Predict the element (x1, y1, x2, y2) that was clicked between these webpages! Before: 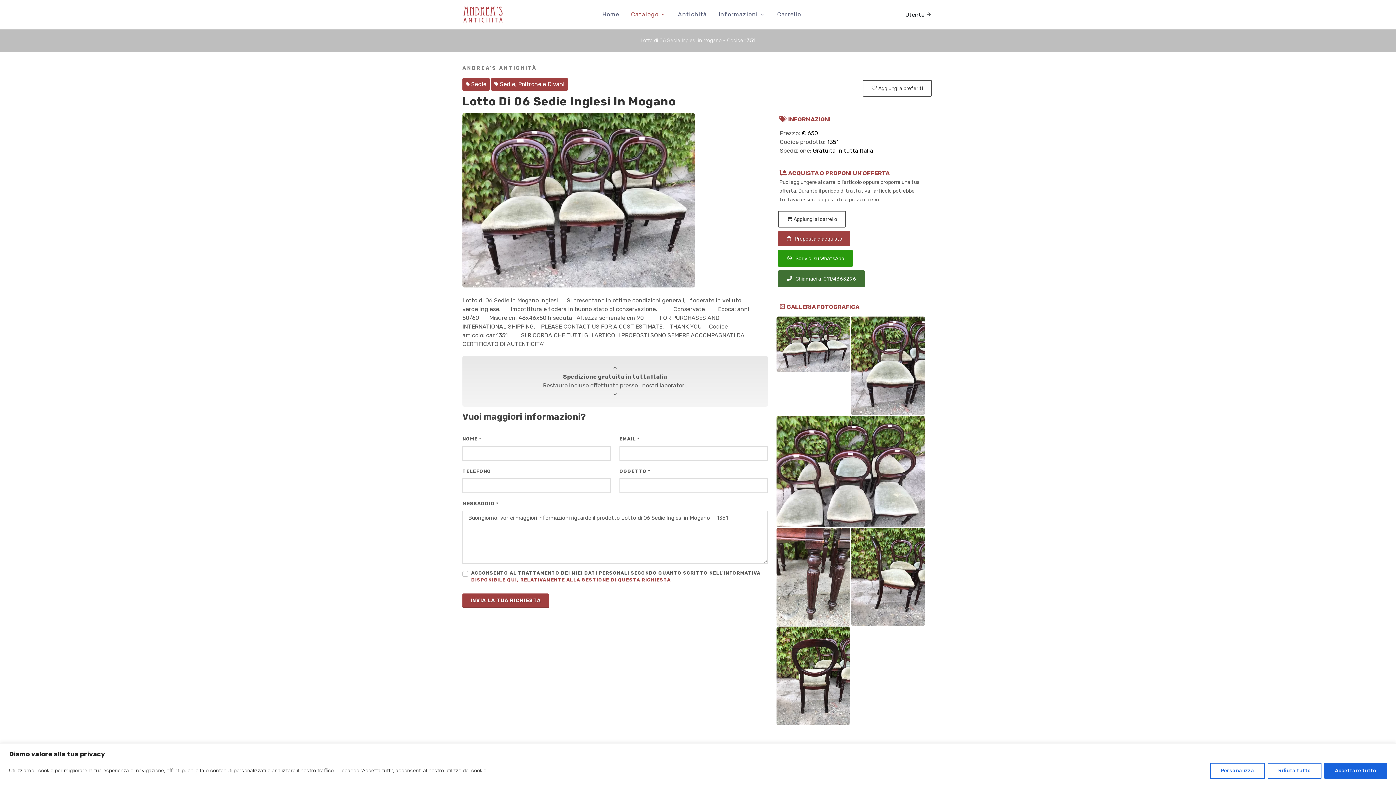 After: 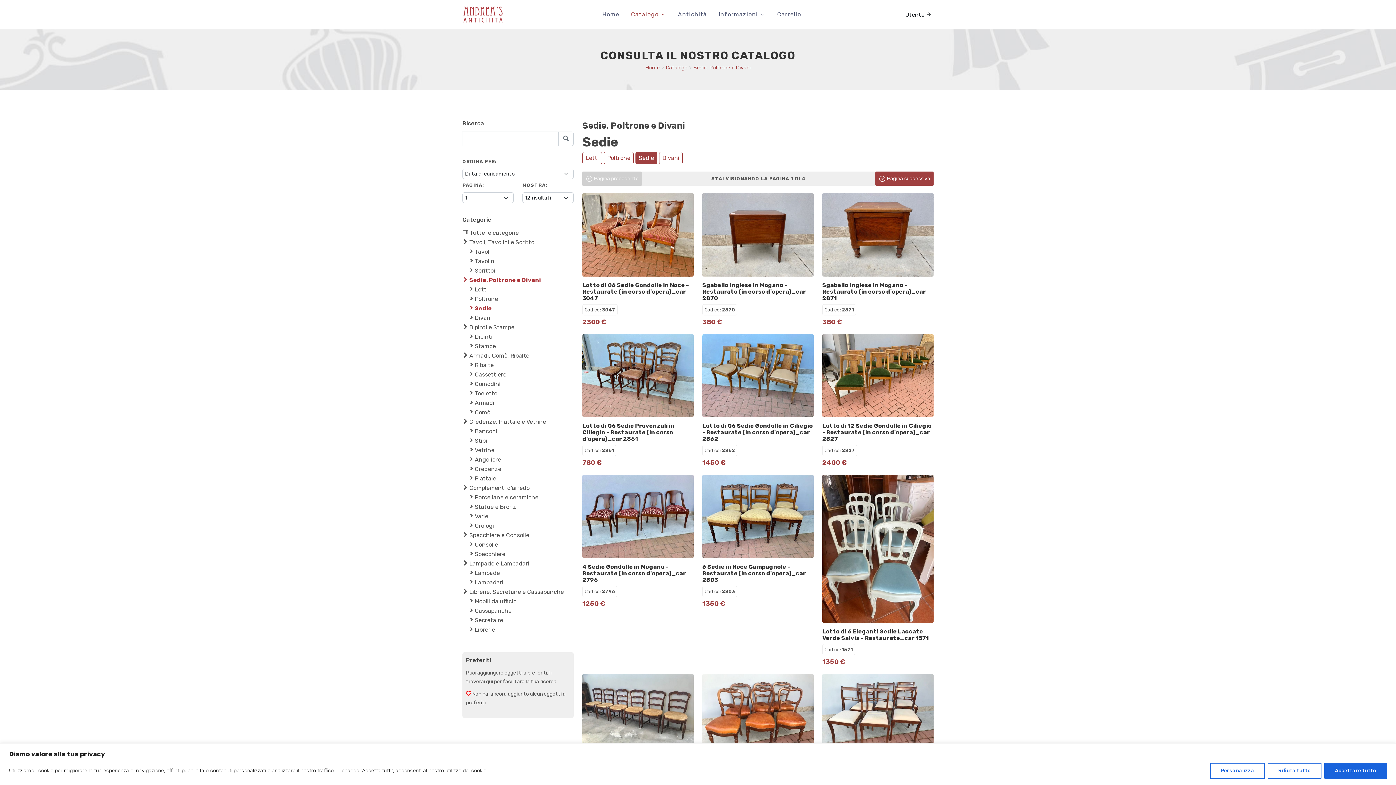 Action: label:  Sedie bbox: (462, 77, 489, 90)